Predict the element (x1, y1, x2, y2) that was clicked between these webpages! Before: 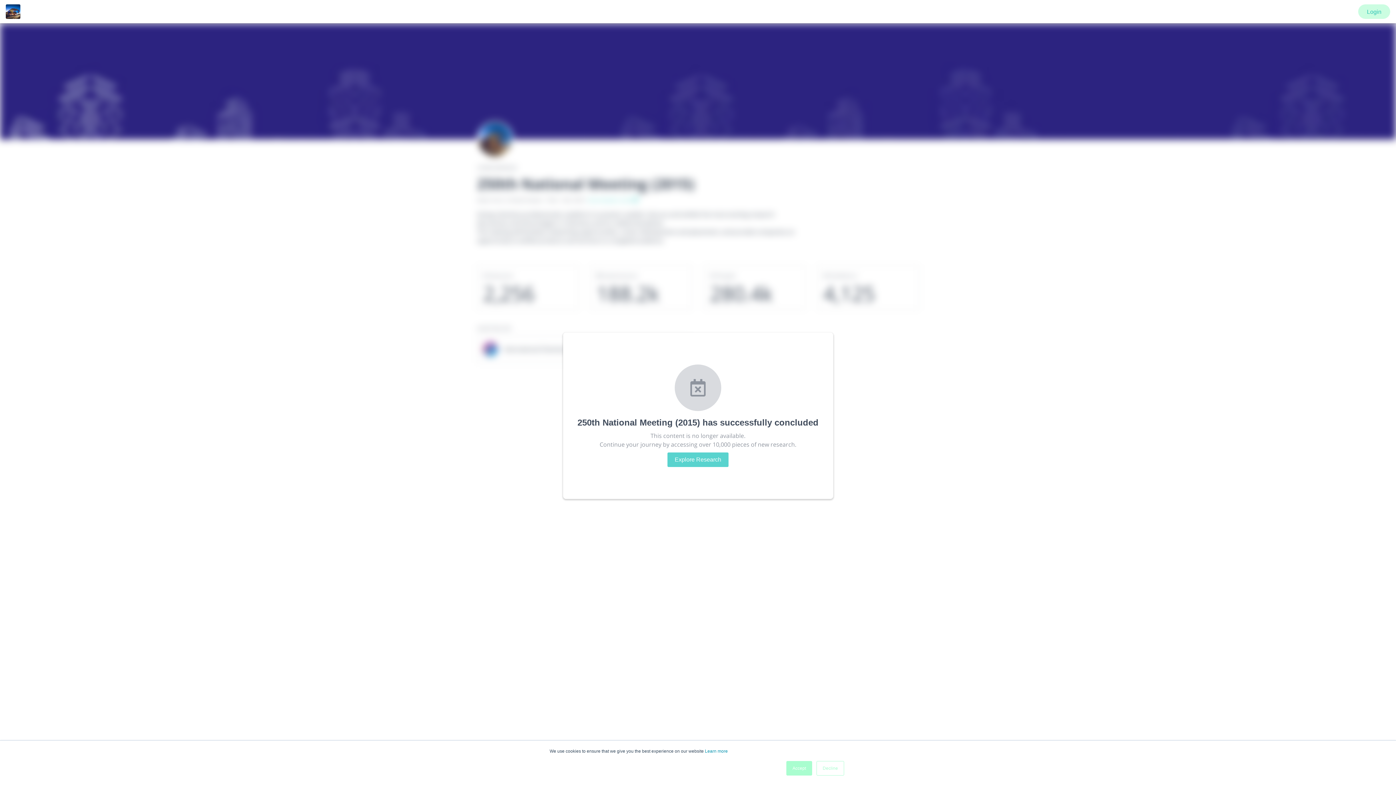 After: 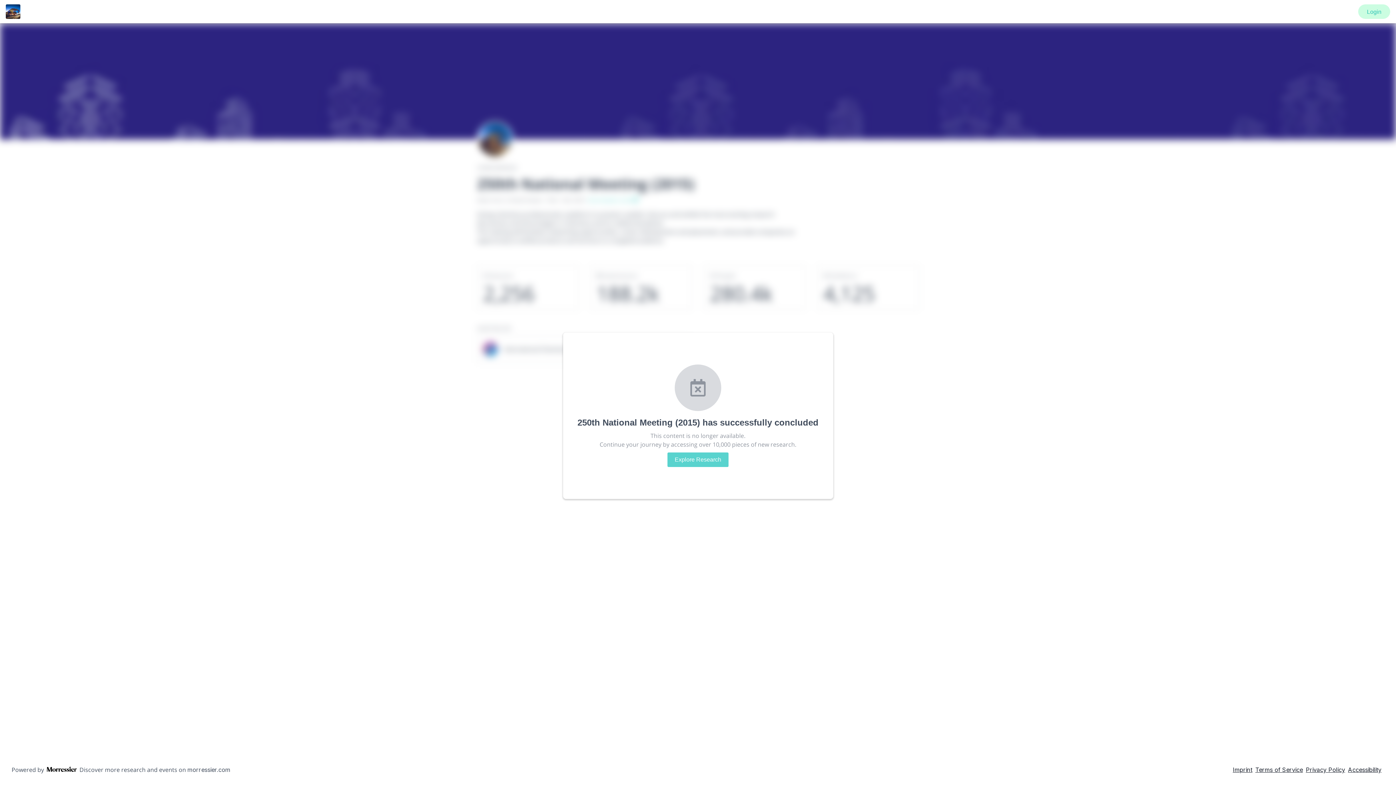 Action: label: Accept bbox: (786, 761, 812, 776)